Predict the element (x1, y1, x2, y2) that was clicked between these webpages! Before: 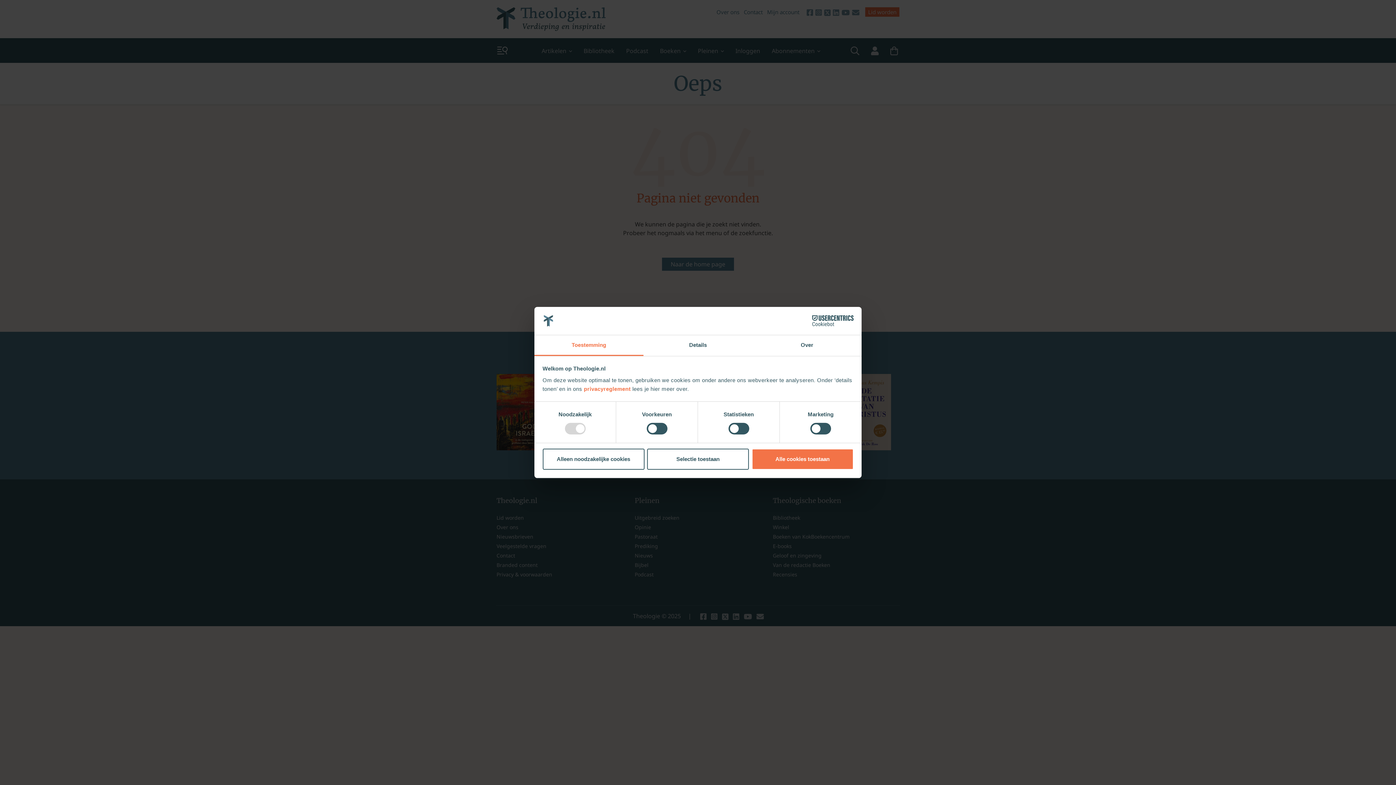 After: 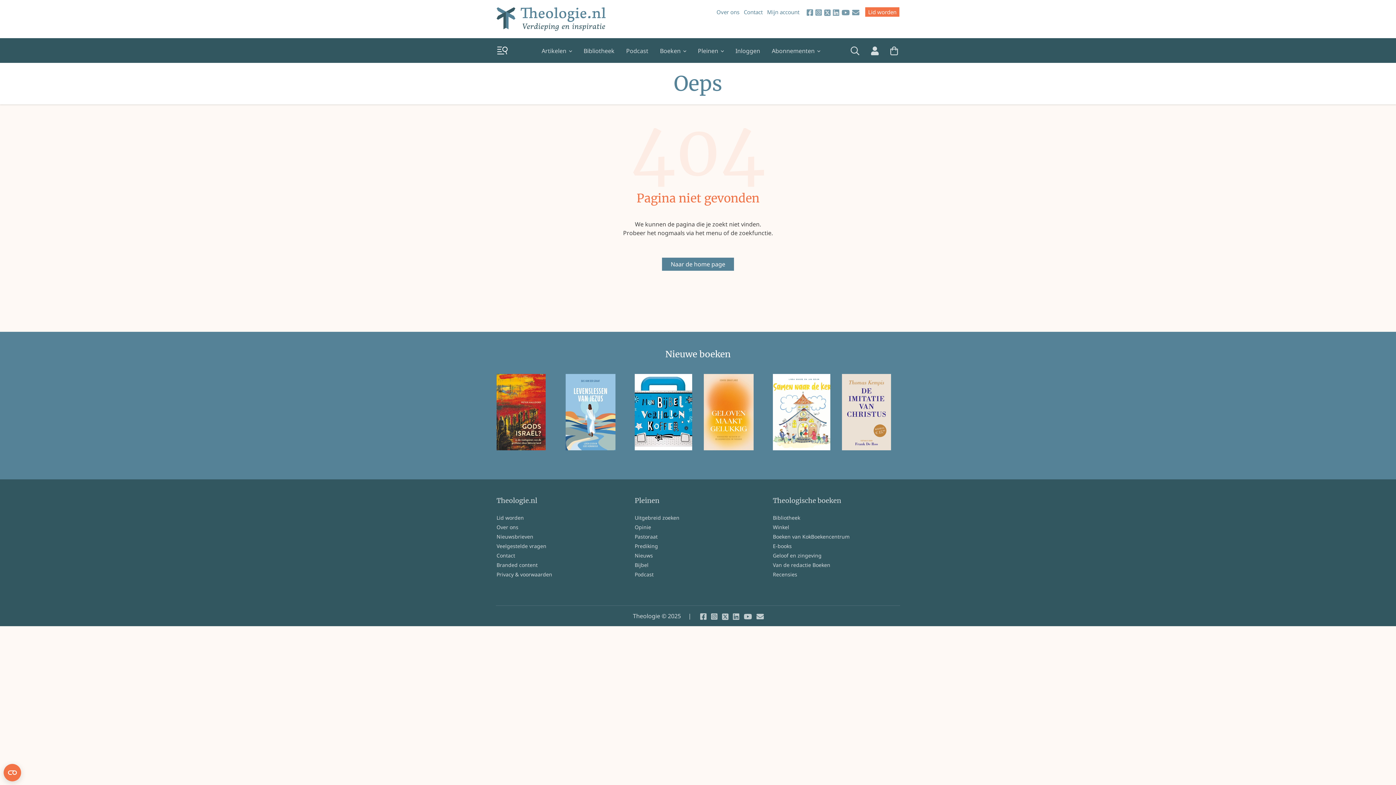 Action: bbox: (751, 448, 853, 469) label: Alle cookies toestaan